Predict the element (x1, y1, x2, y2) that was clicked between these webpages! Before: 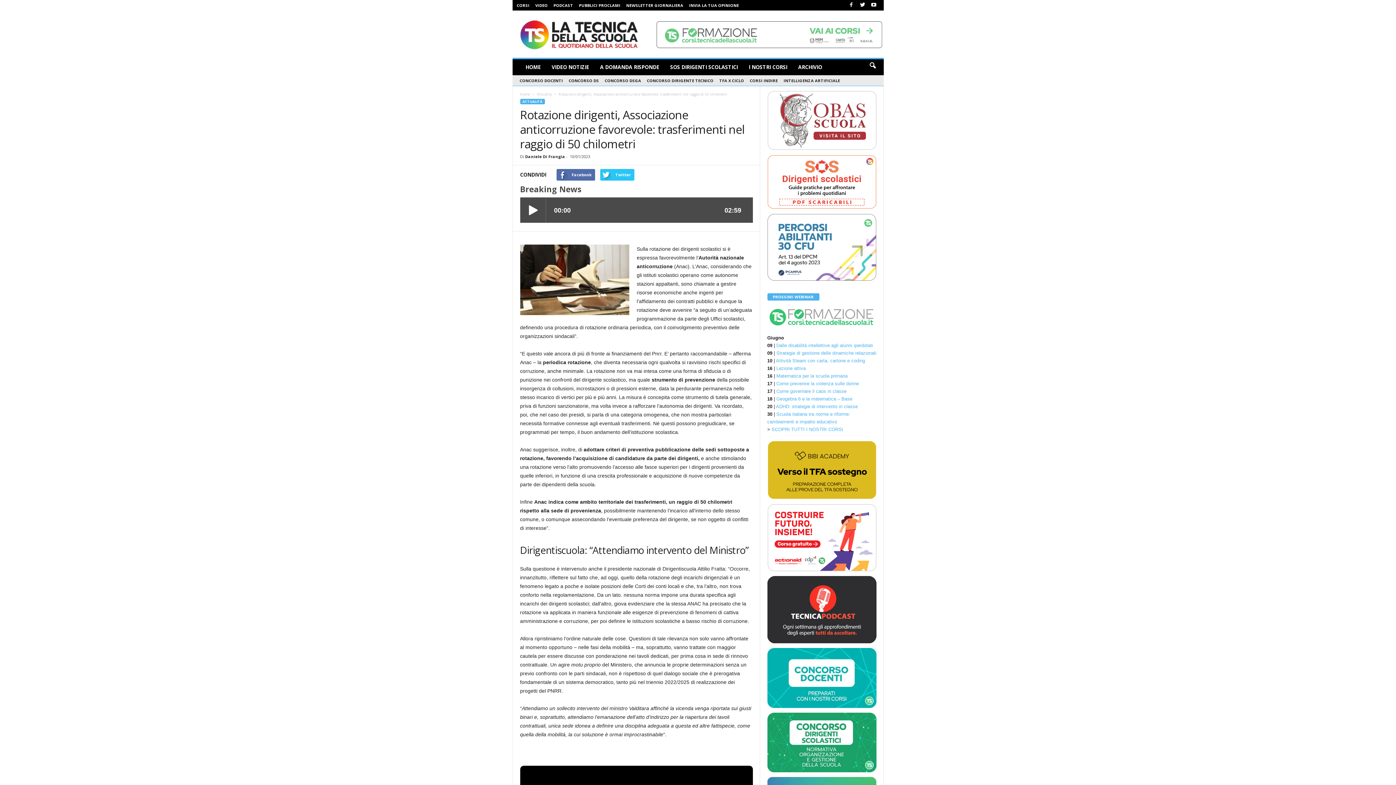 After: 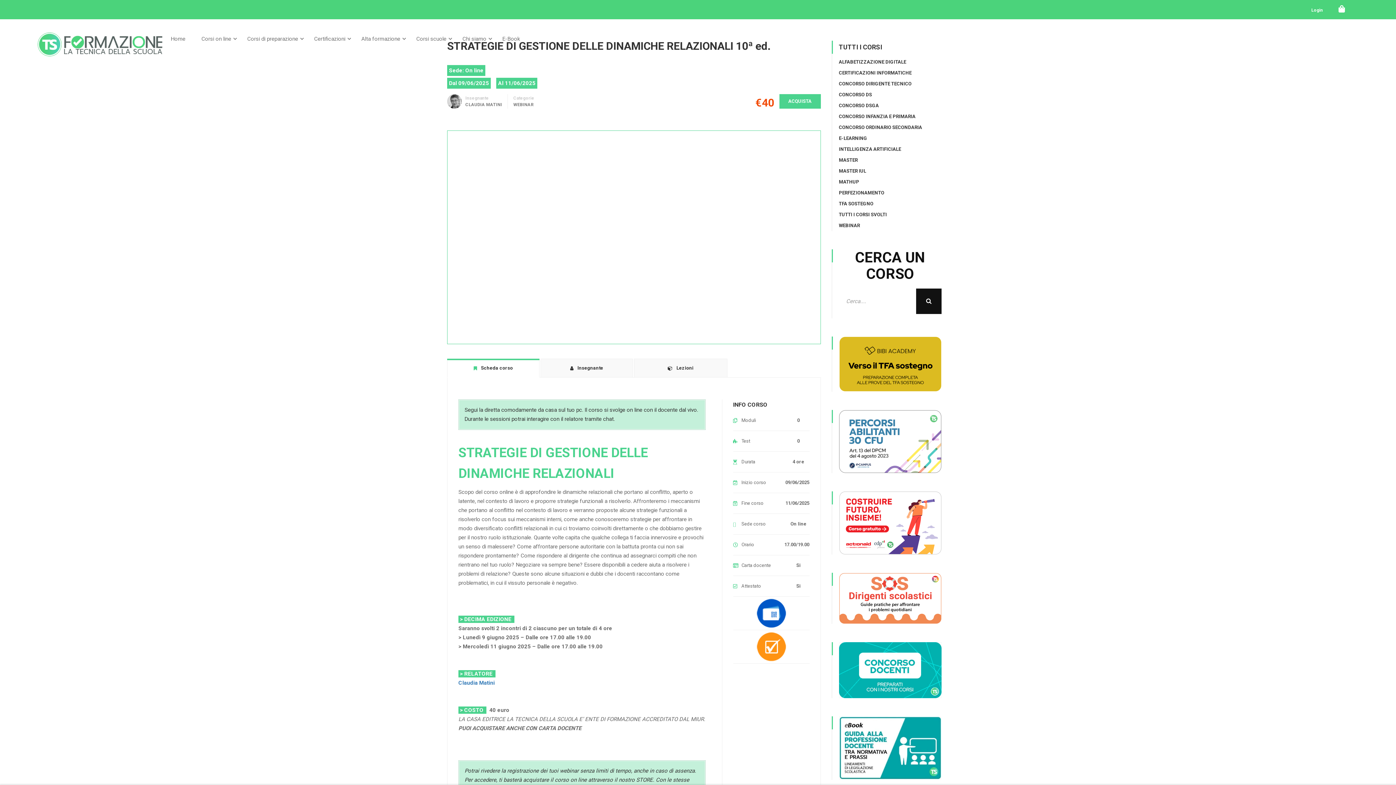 Action: label: Strategie di gestione delle dinamiche relazionali bbox: (776, 350, 876, 355)